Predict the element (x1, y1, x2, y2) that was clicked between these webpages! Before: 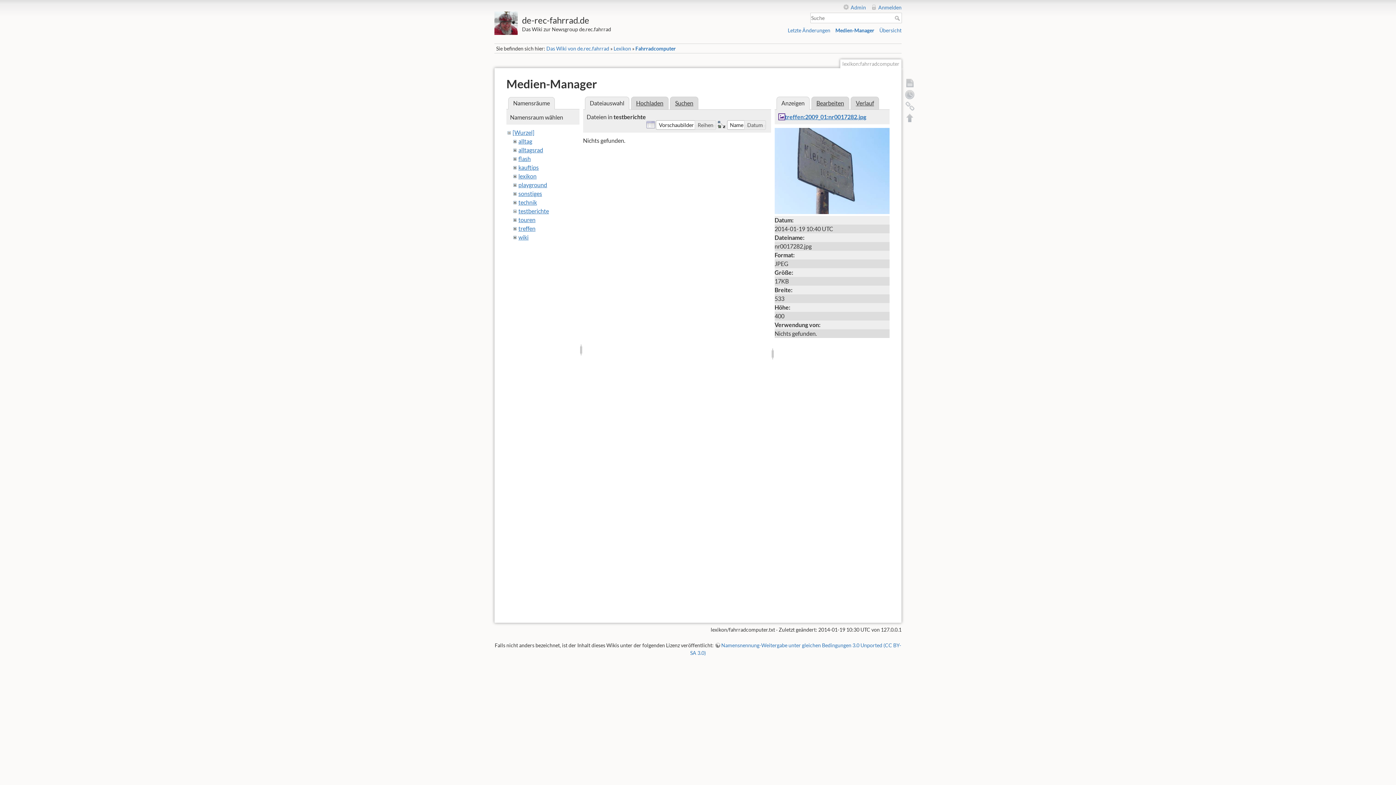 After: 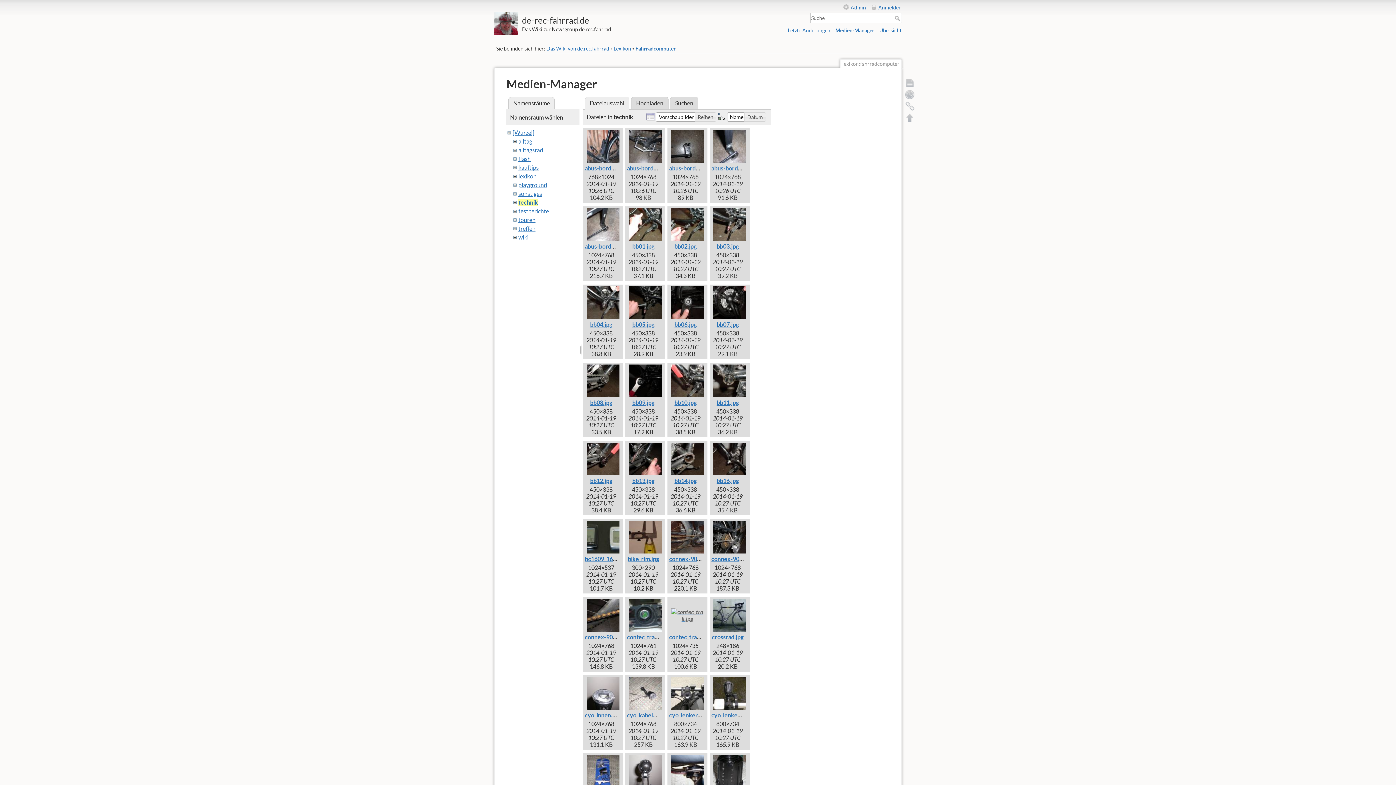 Action: label: technik bbox: (518, 198, 537, 205)